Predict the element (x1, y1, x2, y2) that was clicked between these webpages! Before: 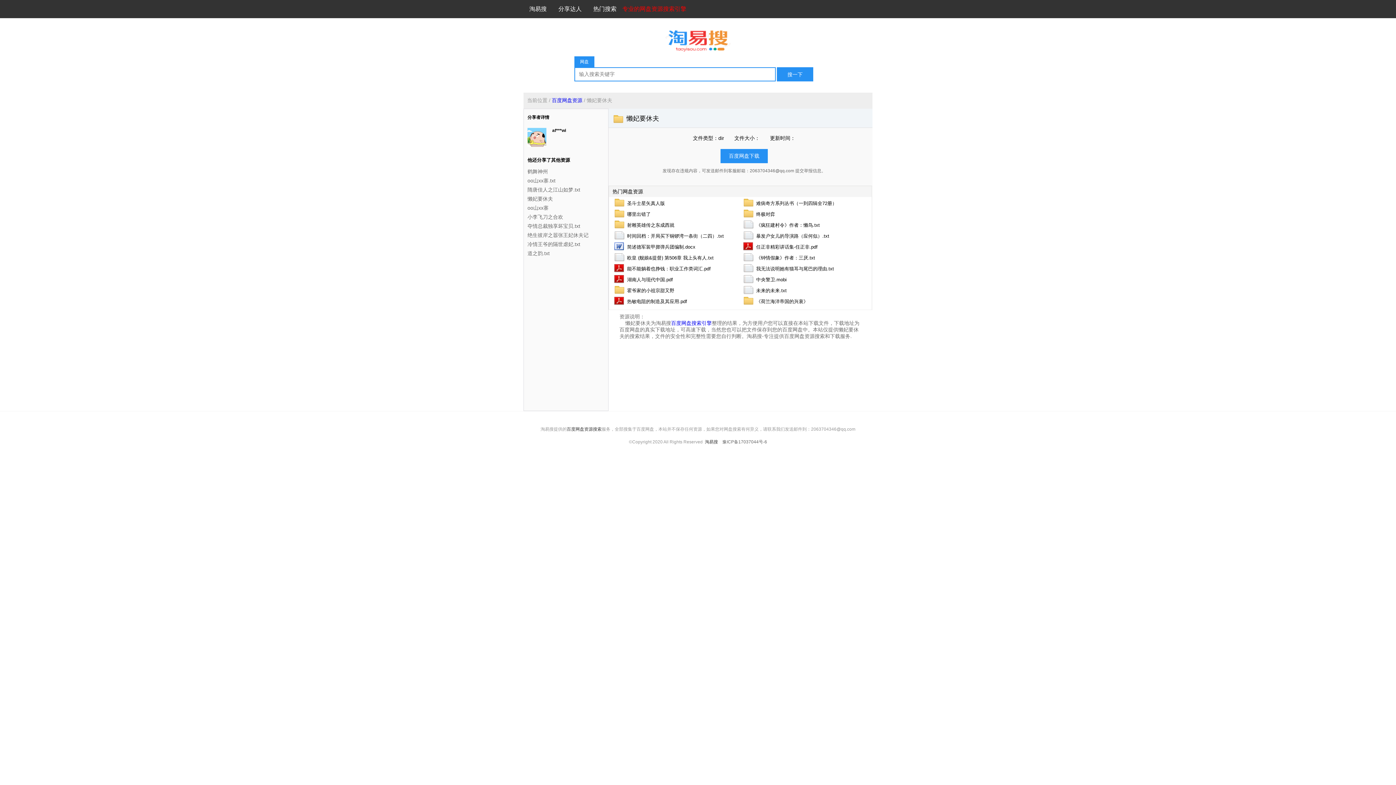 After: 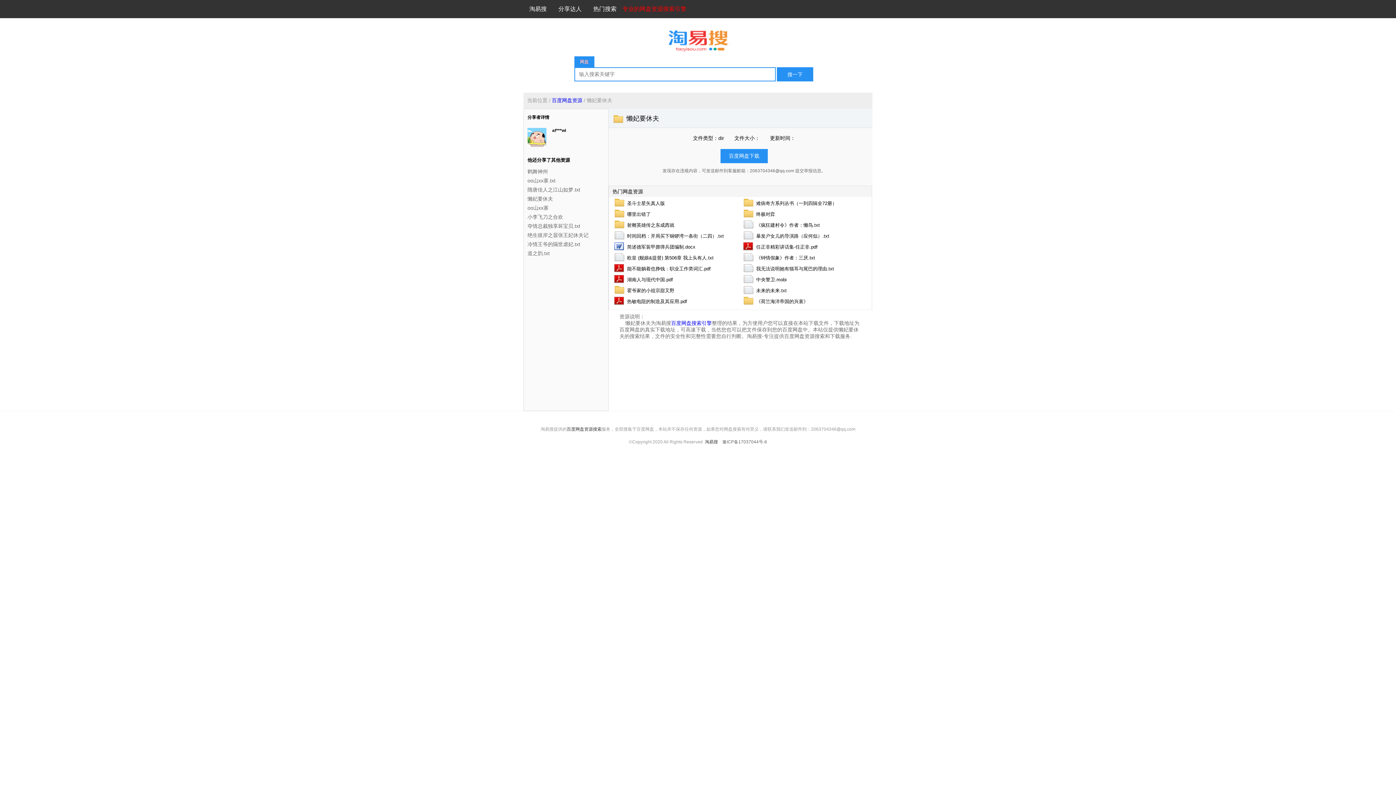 Action: bbox: (574, 56, 594, 67) label: 网盘